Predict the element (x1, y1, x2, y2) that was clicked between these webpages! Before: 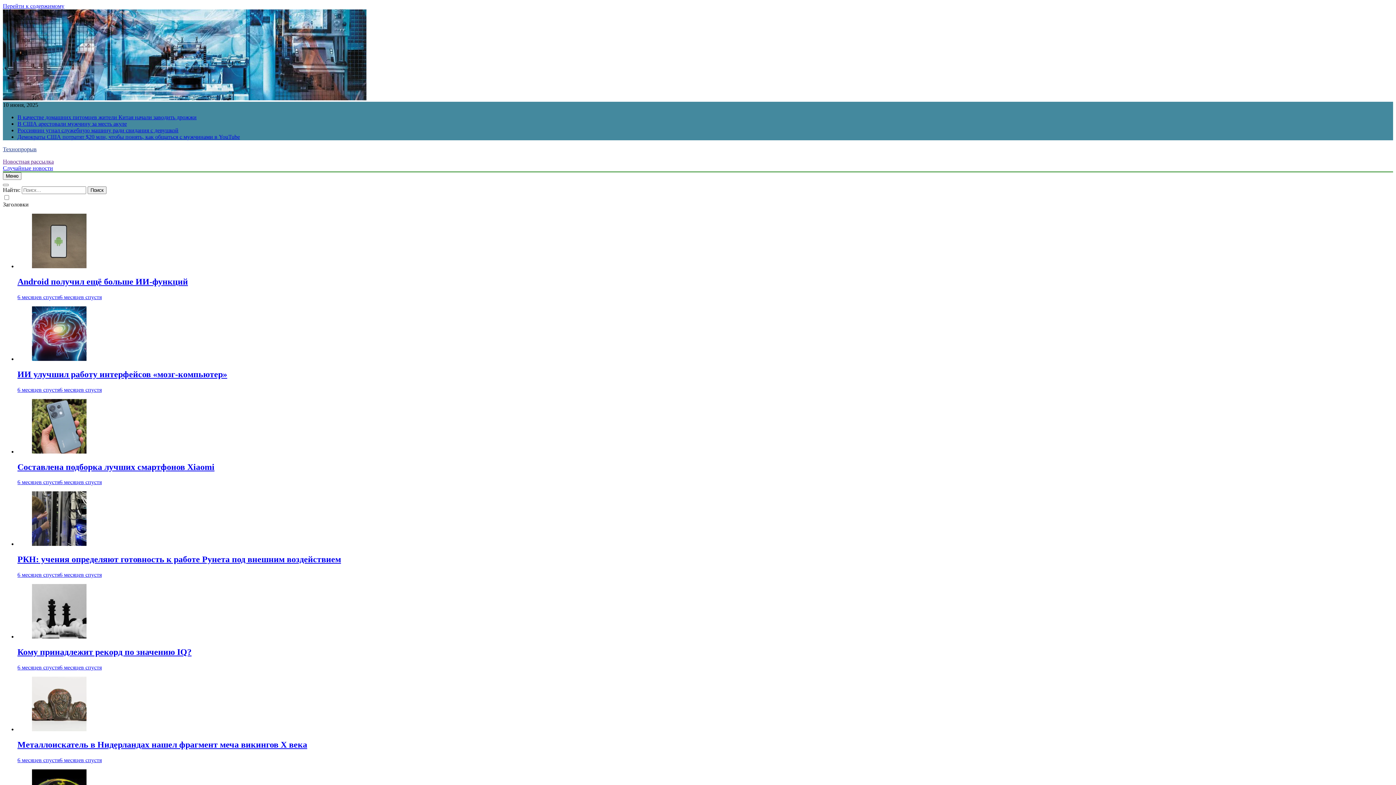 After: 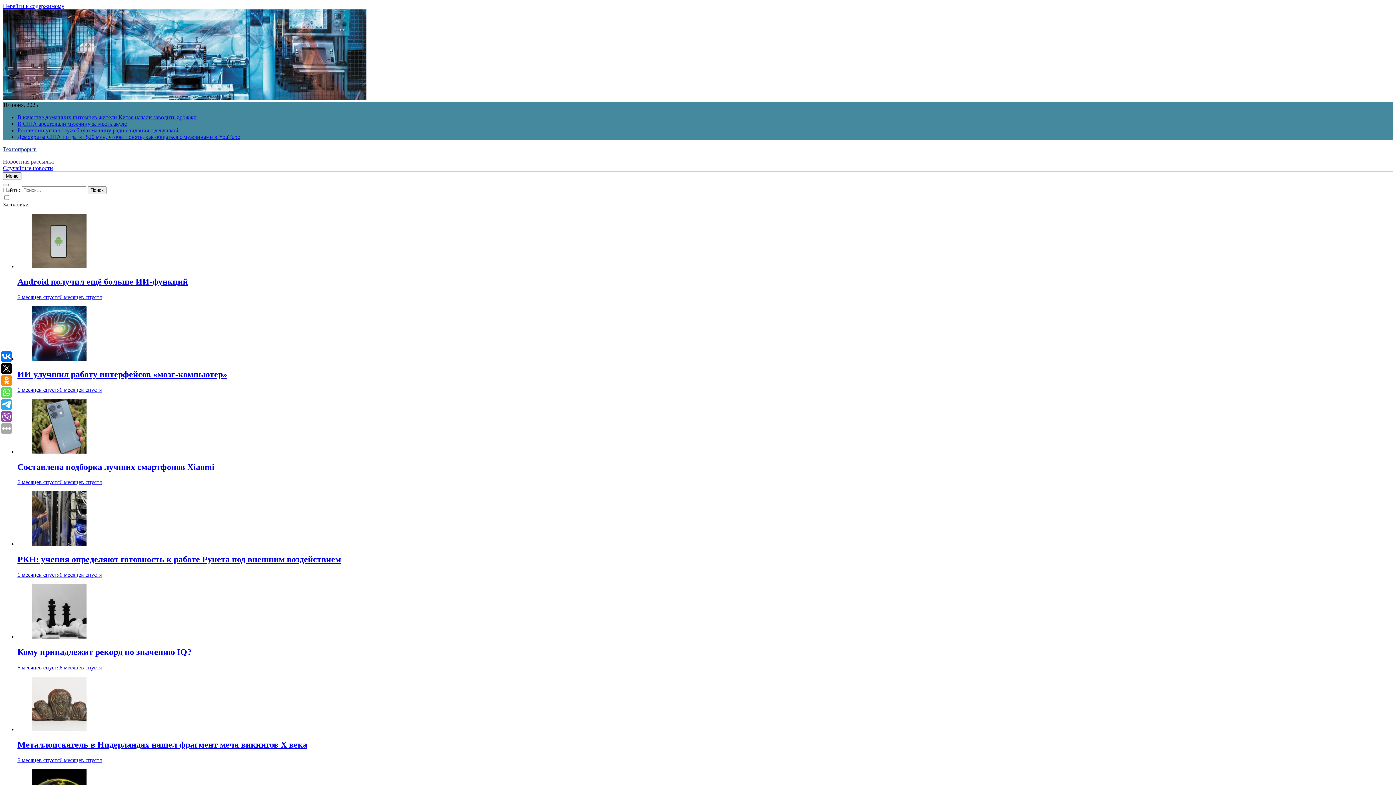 Action: bbox: (17, 386, 101, 392) label: 6 месяцев спустя6 месяцев спустя